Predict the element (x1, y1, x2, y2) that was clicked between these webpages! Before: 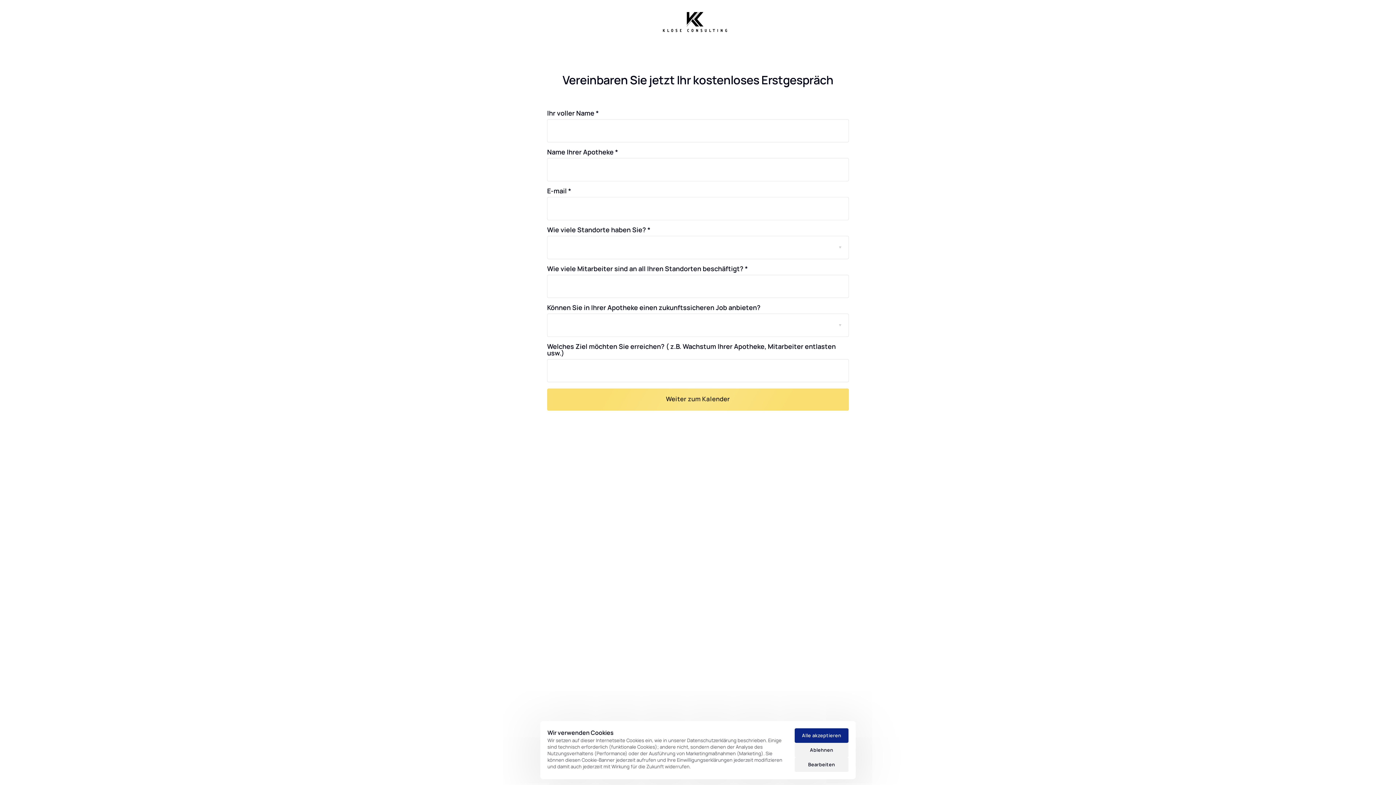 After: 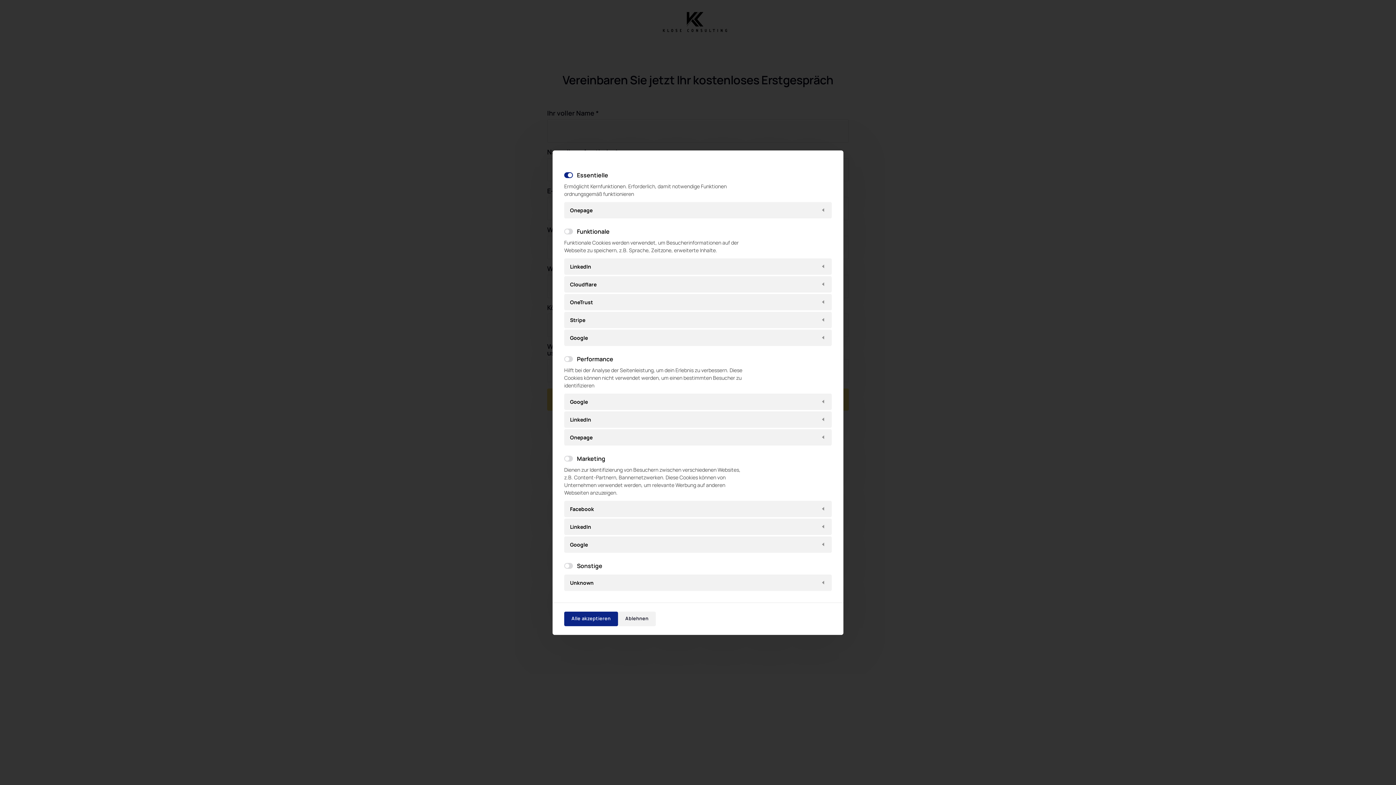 Action: bbox: (794, 757, 848, 772) label: Bearbeiten